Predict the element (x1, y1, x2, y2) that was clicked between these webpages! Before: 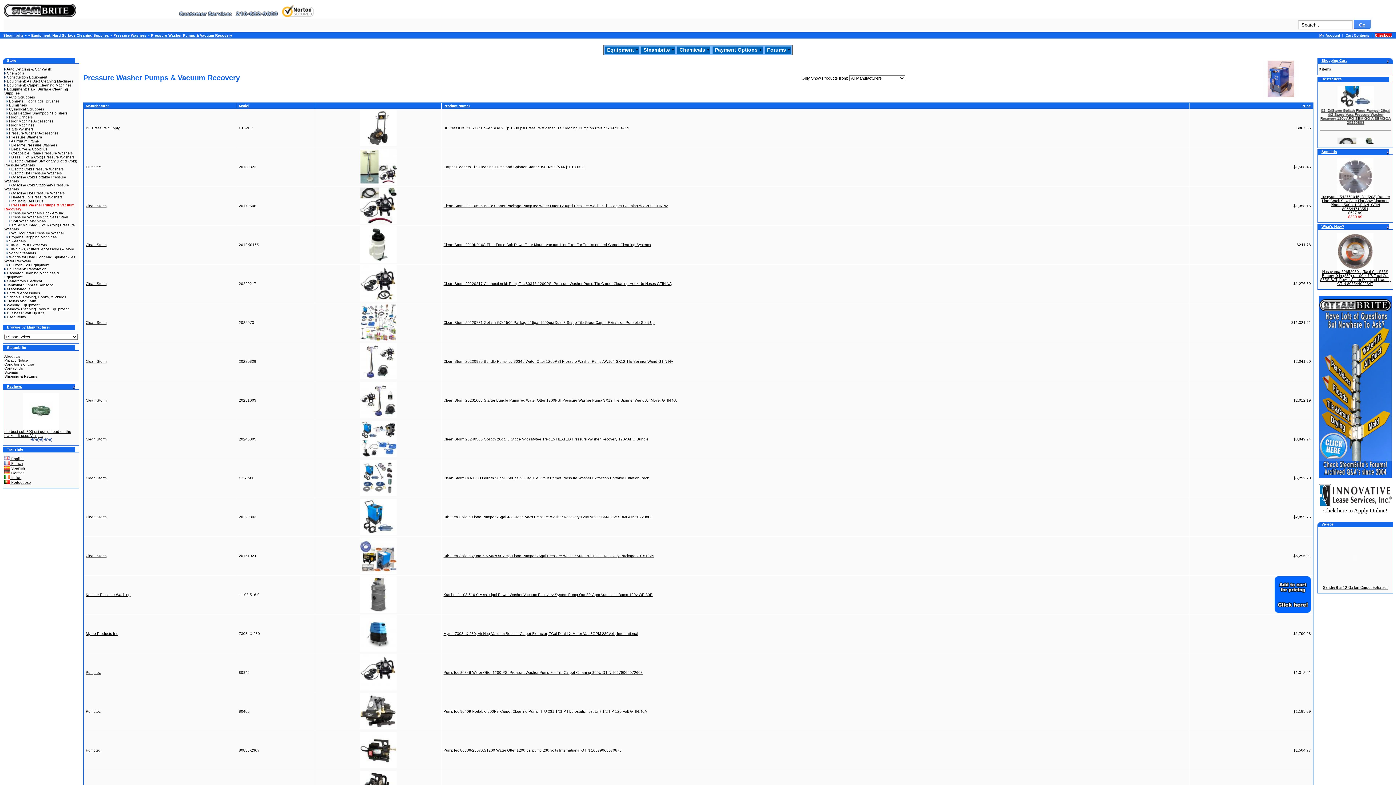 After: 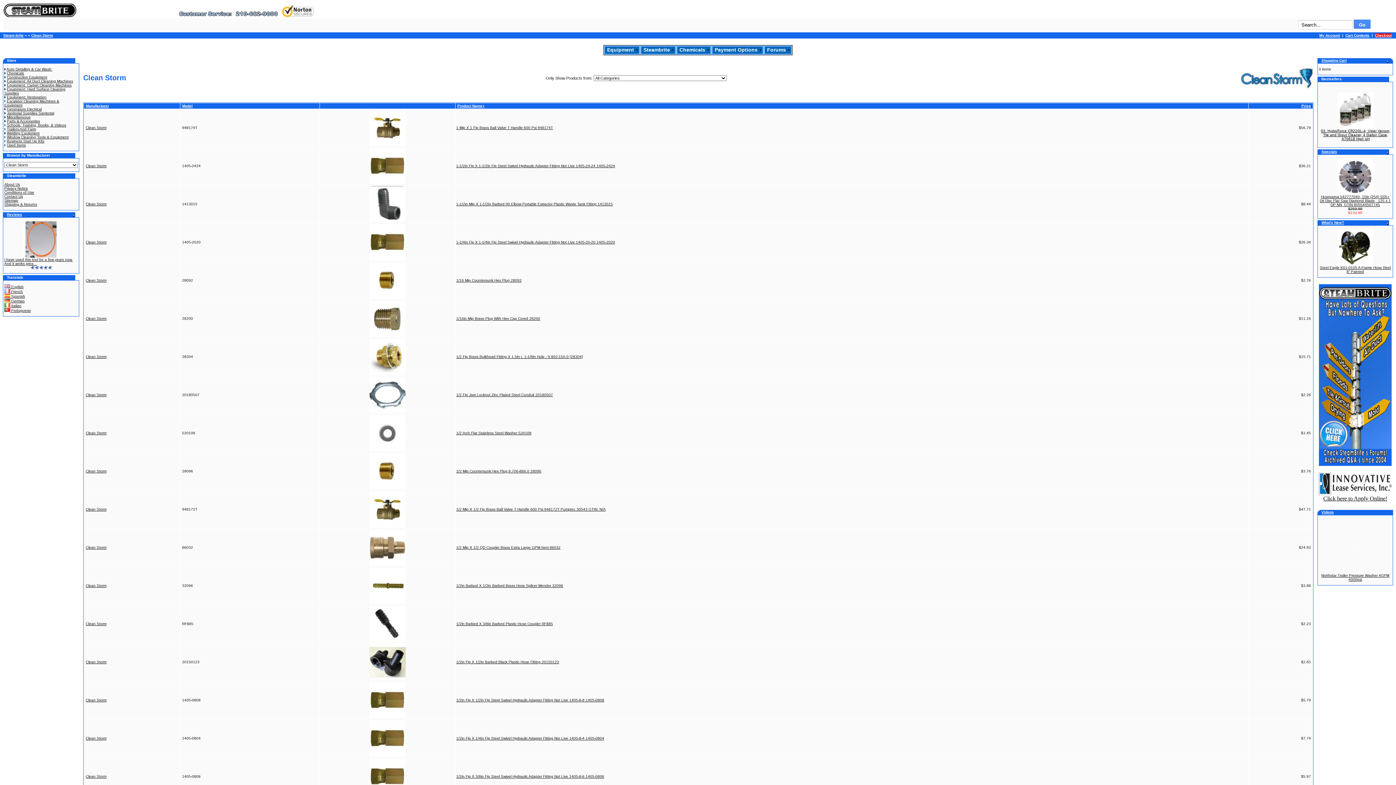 Action: label: Clean Storm bbox: (85, 359, 106, 363)